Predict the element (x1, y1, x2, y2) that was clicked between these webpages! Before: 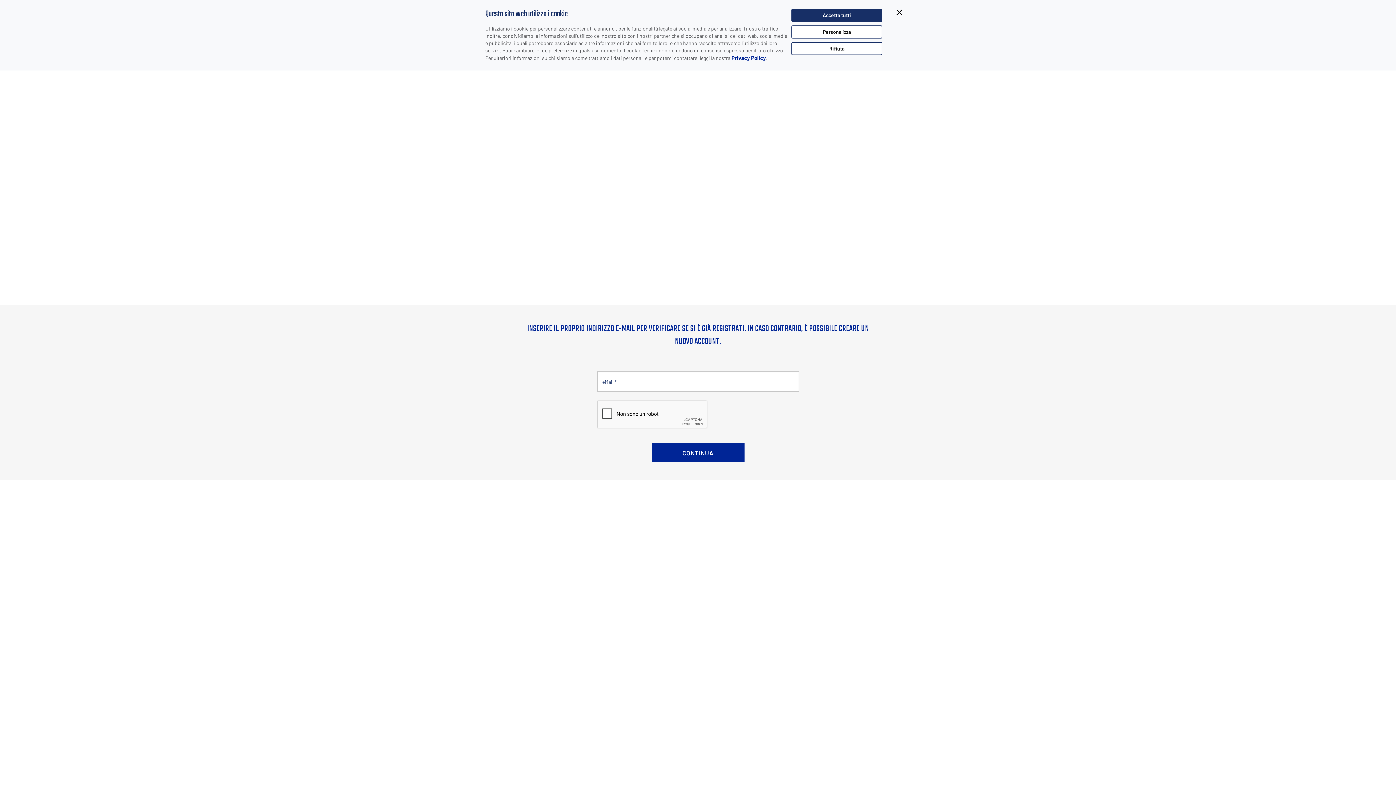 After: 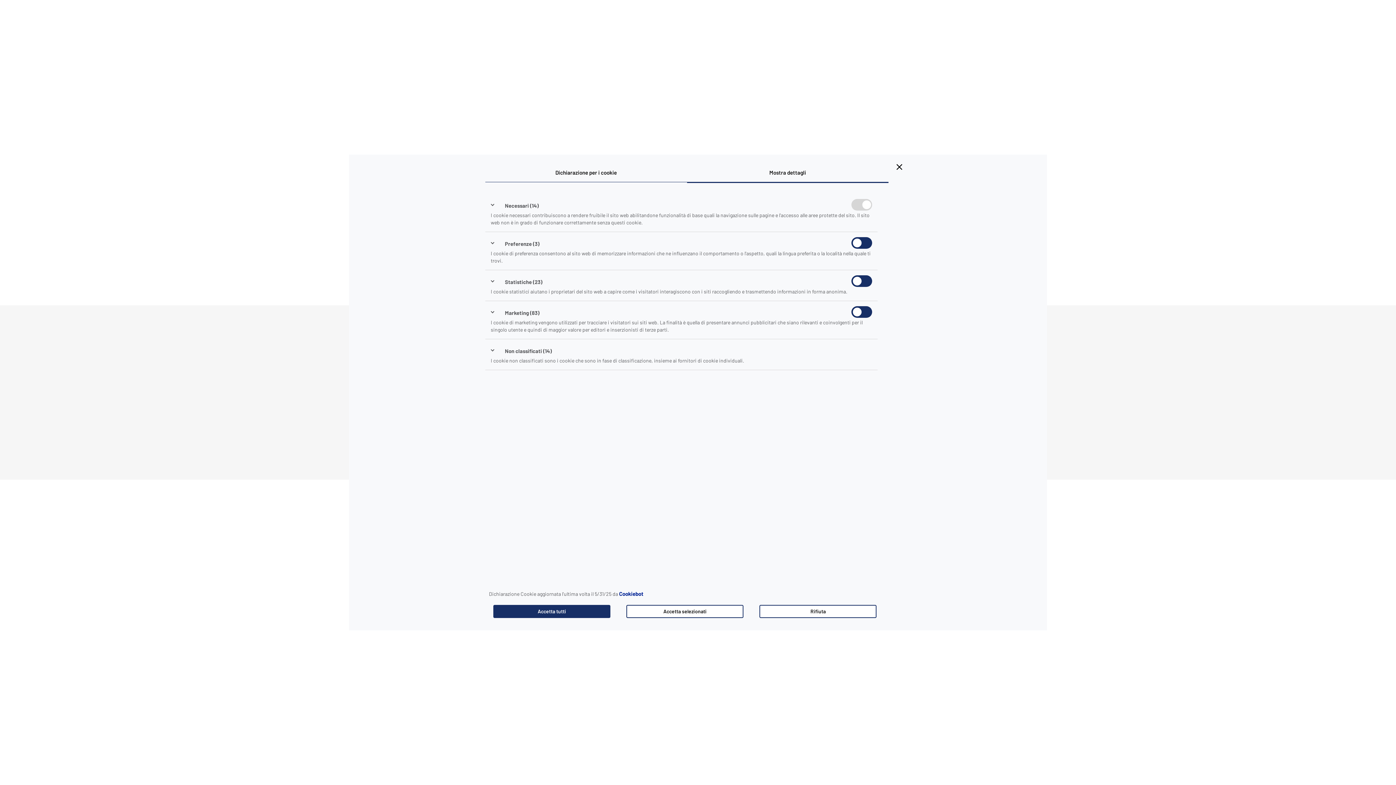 Action: bbox: (791, 25, 882, 38) label: Personalizza